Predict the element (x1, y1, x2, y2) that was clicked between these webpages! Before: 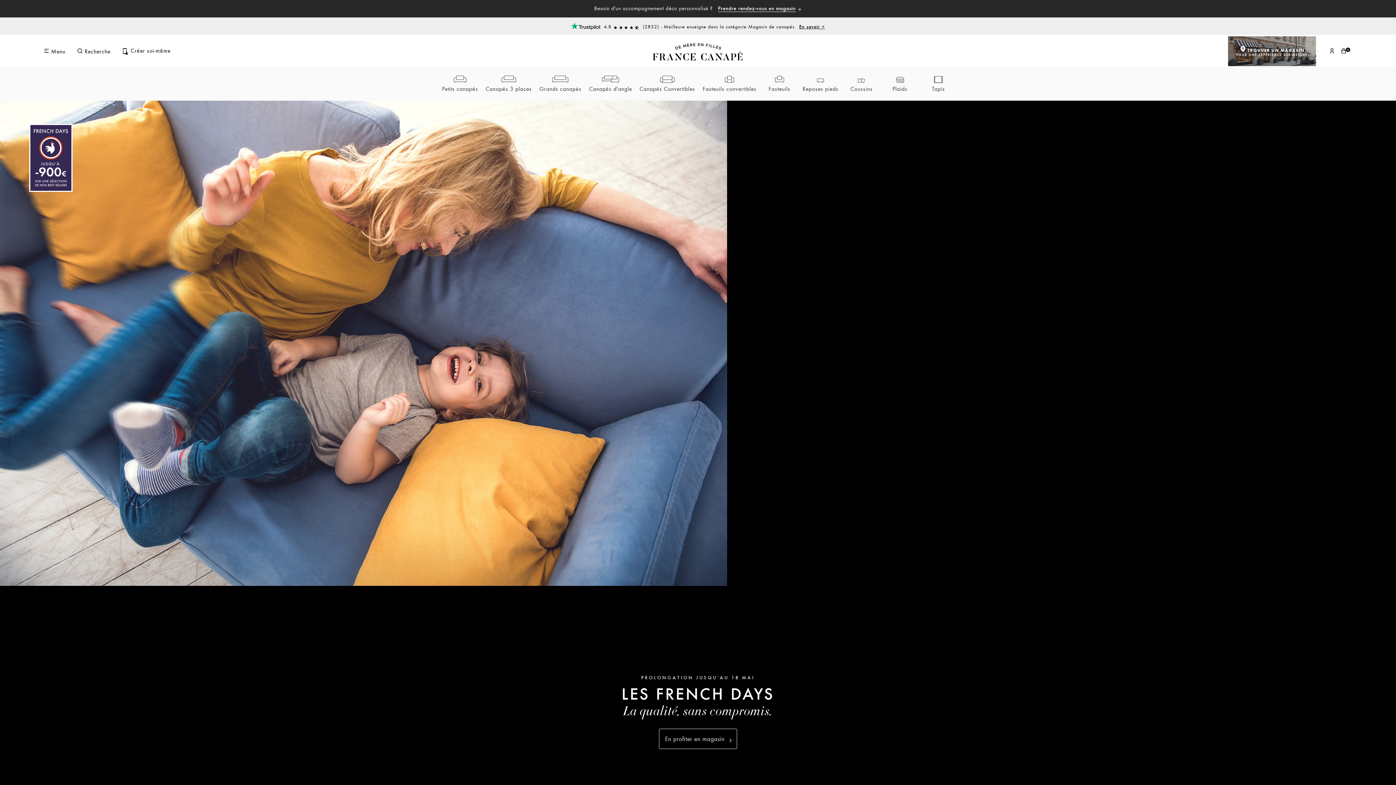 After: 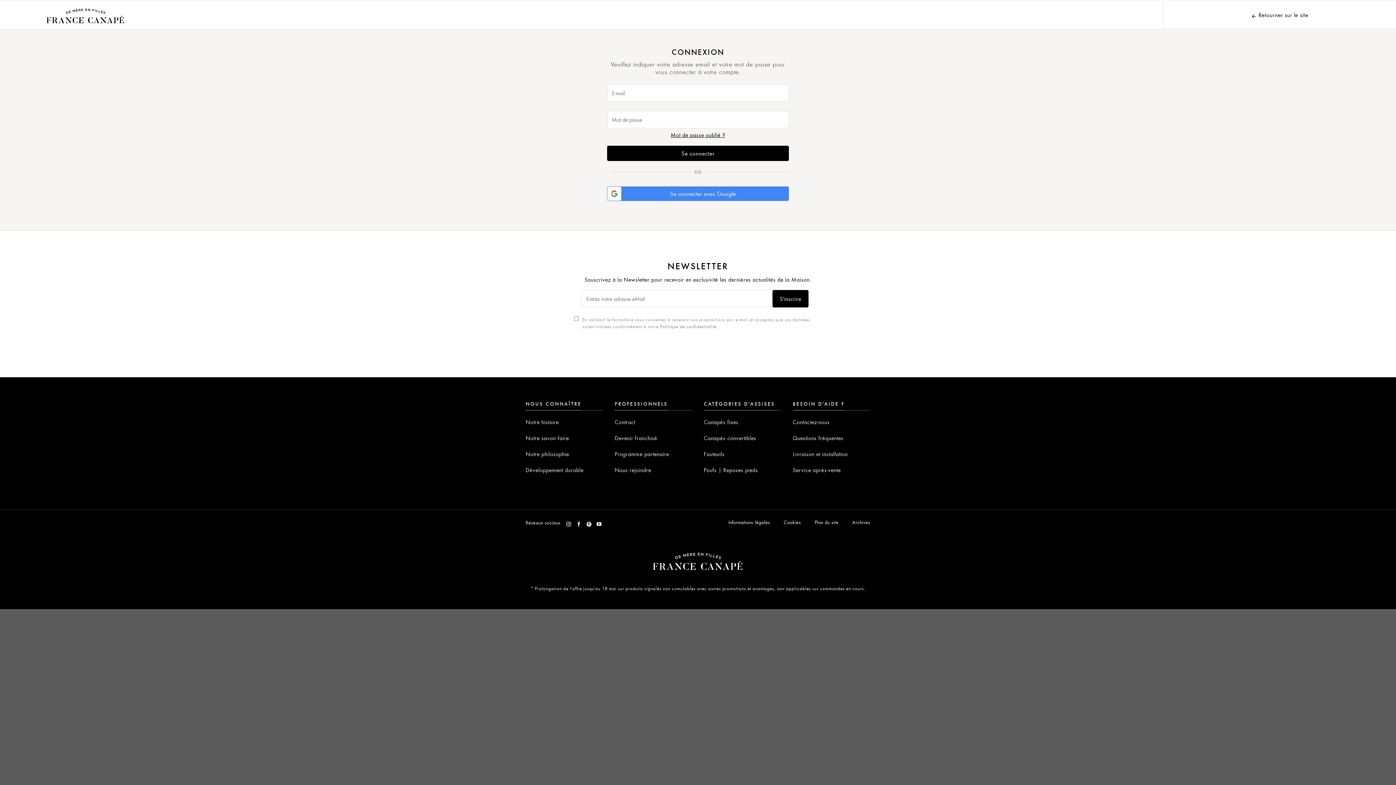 Action: bbox: (1329, 47, 1335, 54)